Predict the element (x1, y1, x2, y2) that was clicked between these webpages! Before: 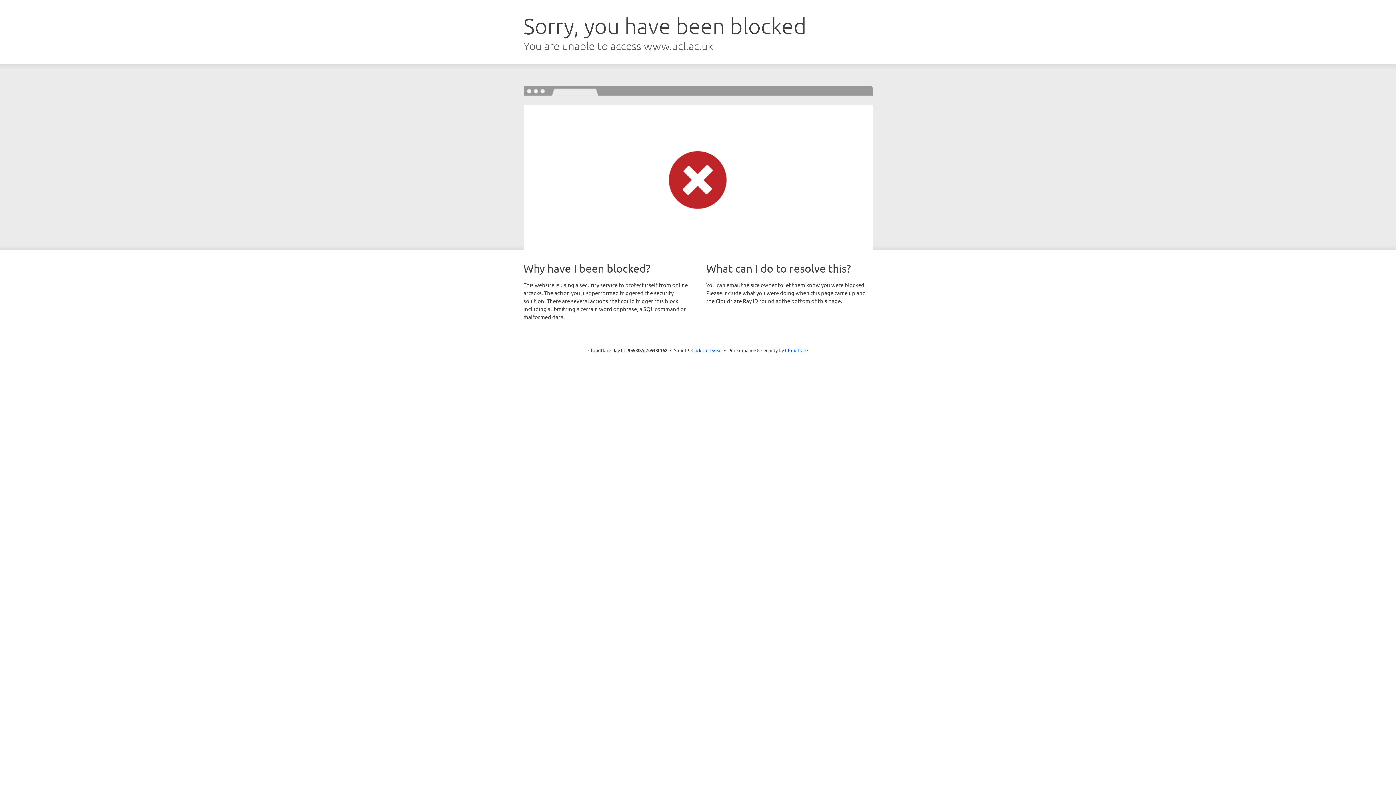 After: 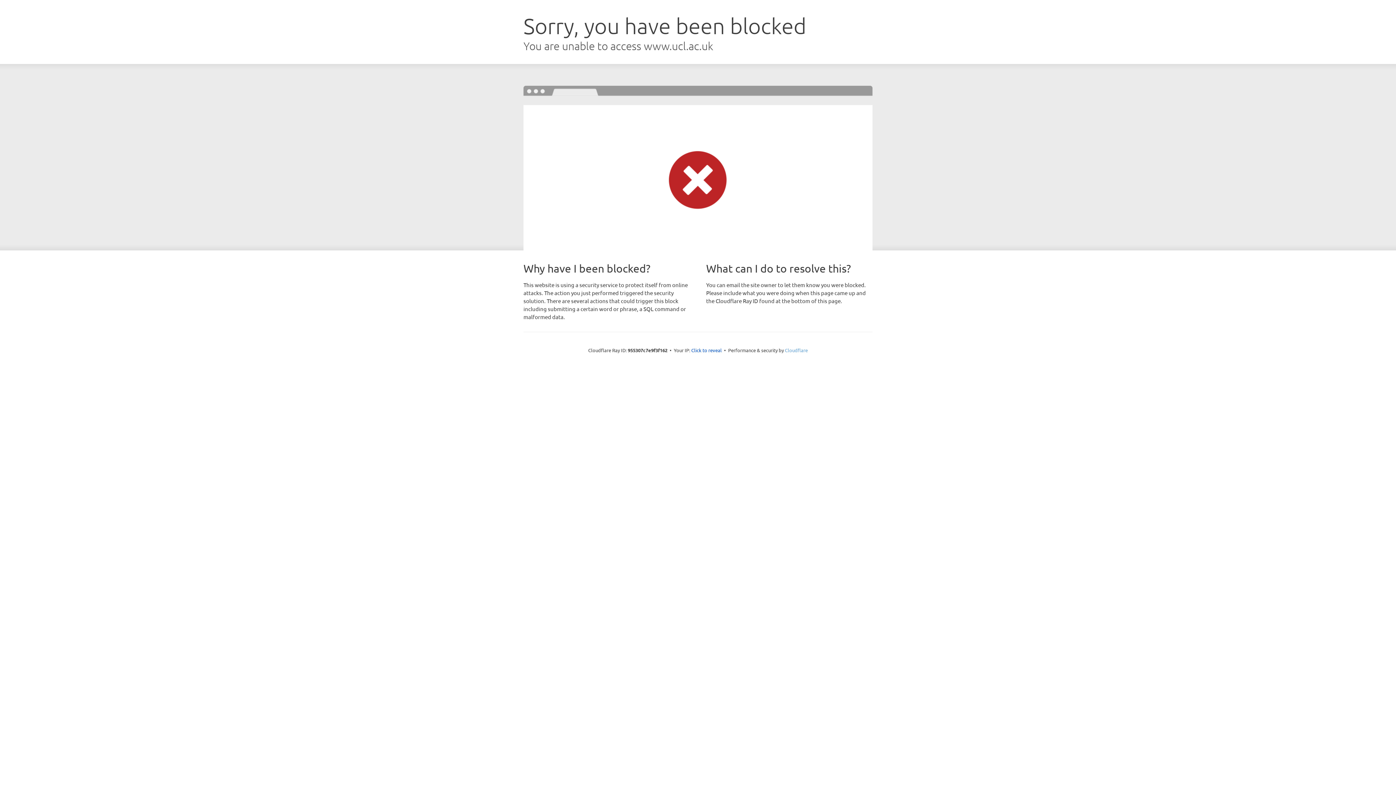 Action: bbox: (785, 347, 808, 353) label: Cloudflare